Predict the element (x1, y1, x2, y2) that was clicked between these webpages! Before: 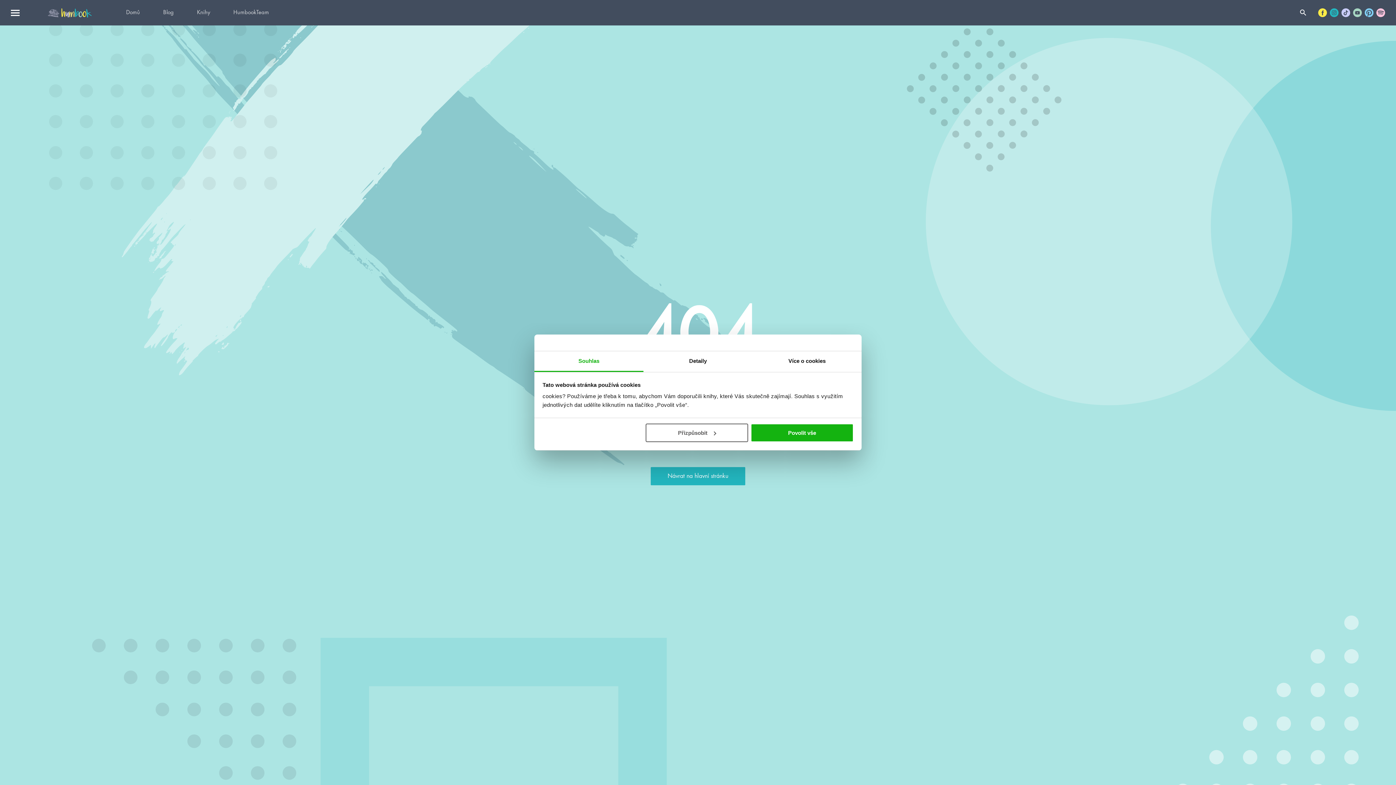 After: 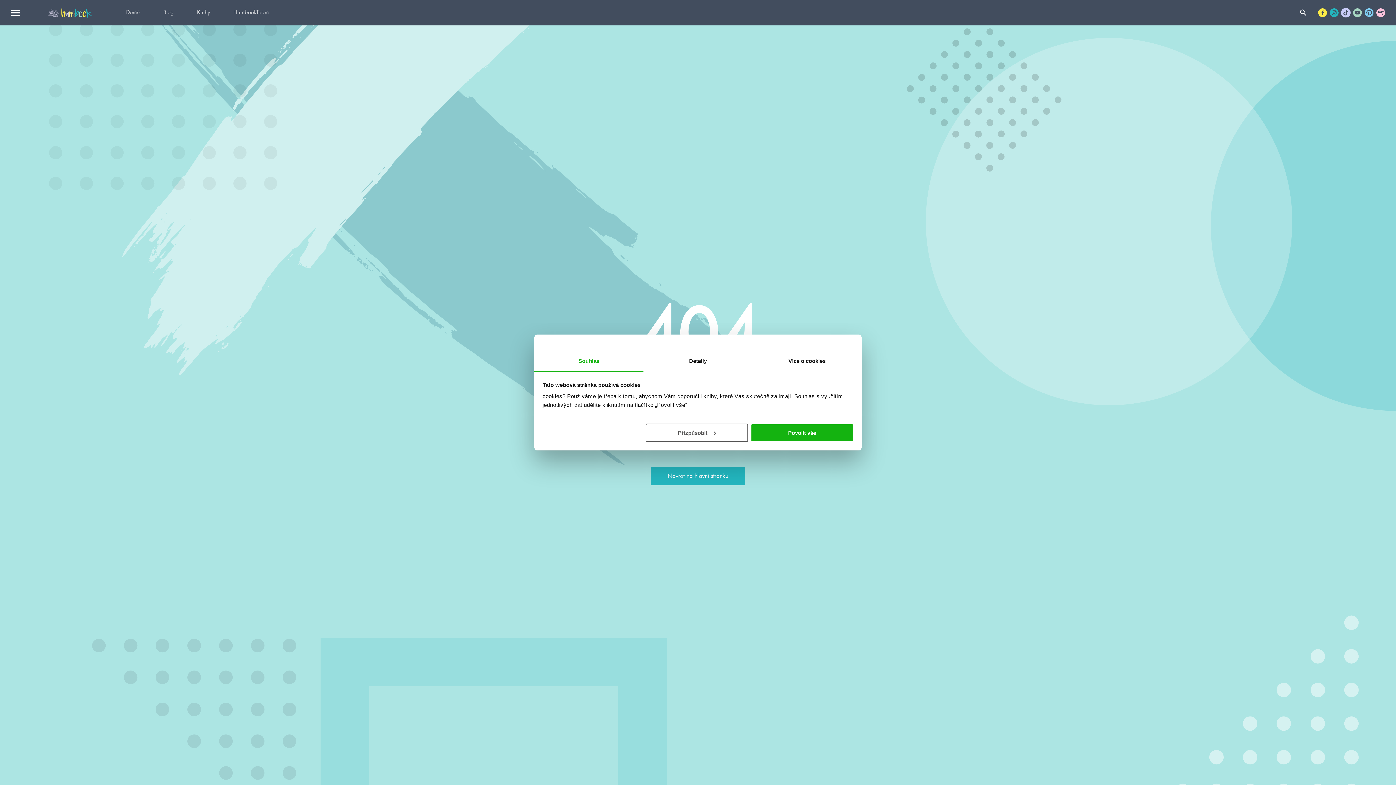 Action: bbox: (1341, 8, 1350, 17)